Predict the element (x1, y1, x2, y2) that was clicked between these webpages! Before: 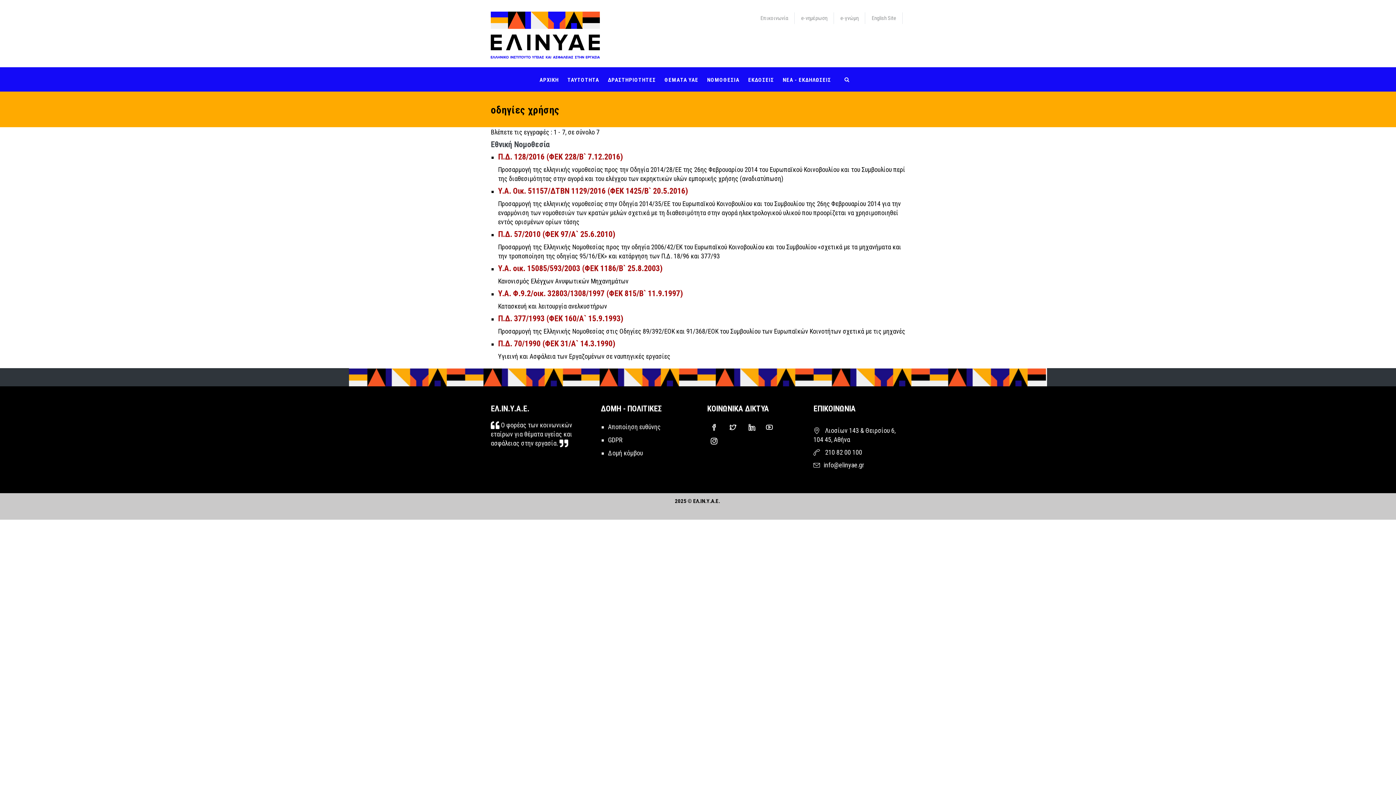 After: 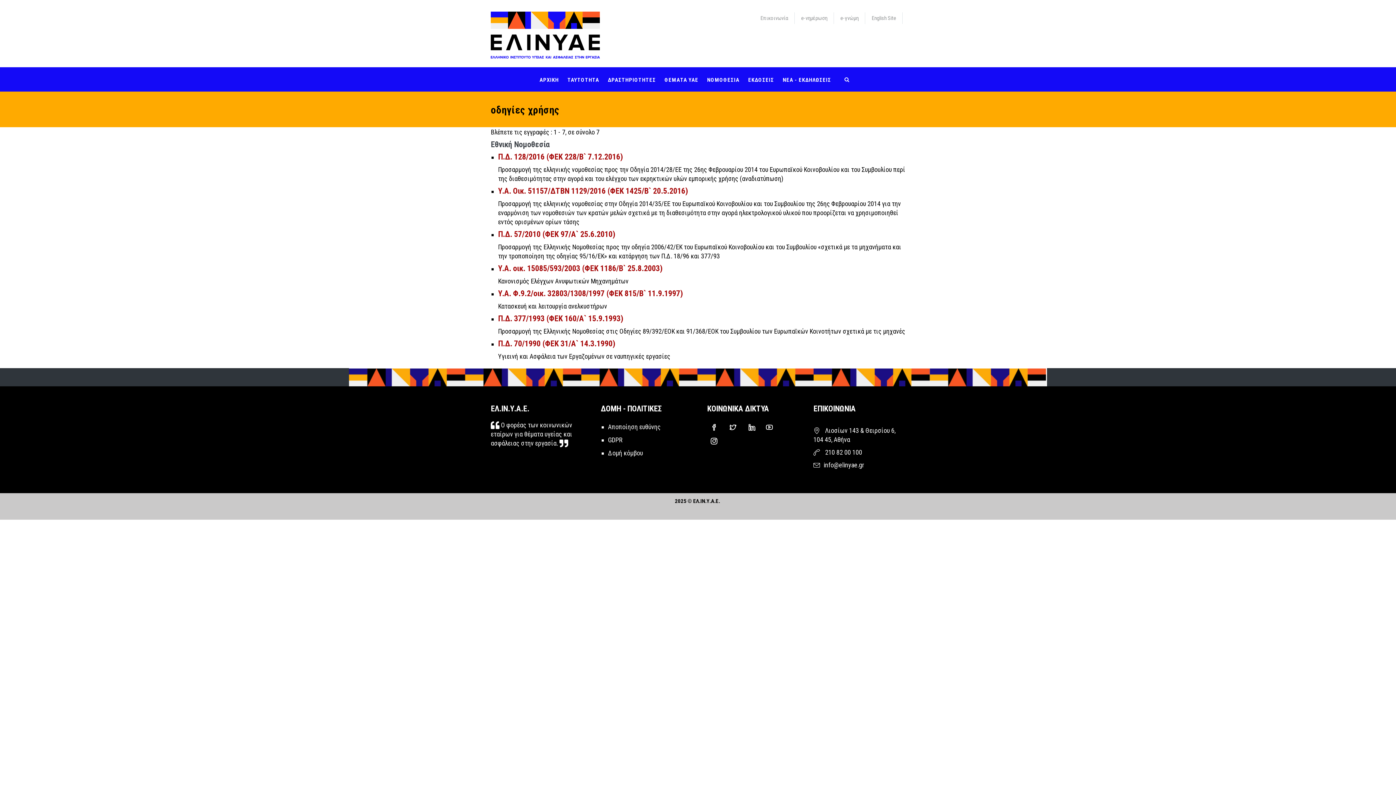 Action: label: ΤΑΥΤΟΤΗΤΑ bbox: (563, 67, 603, 91)